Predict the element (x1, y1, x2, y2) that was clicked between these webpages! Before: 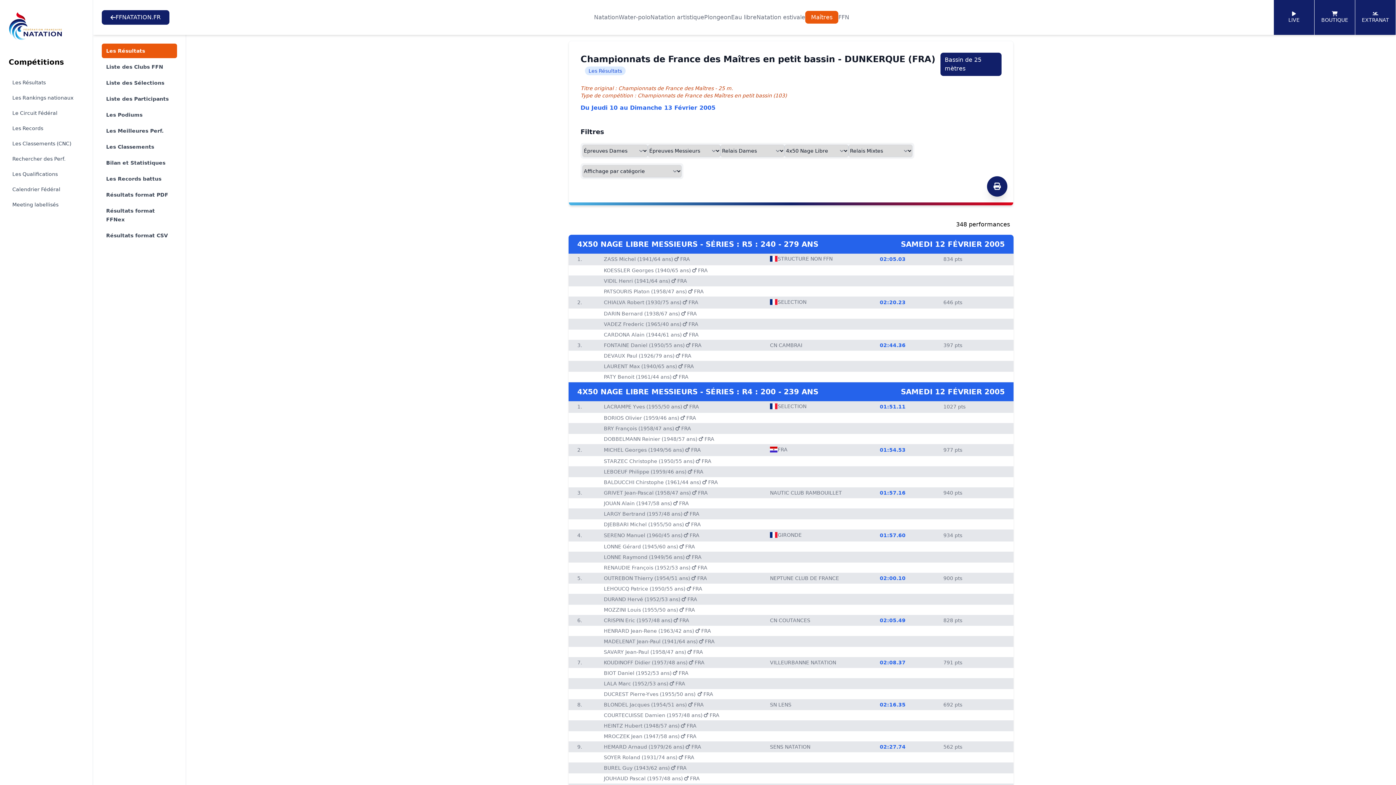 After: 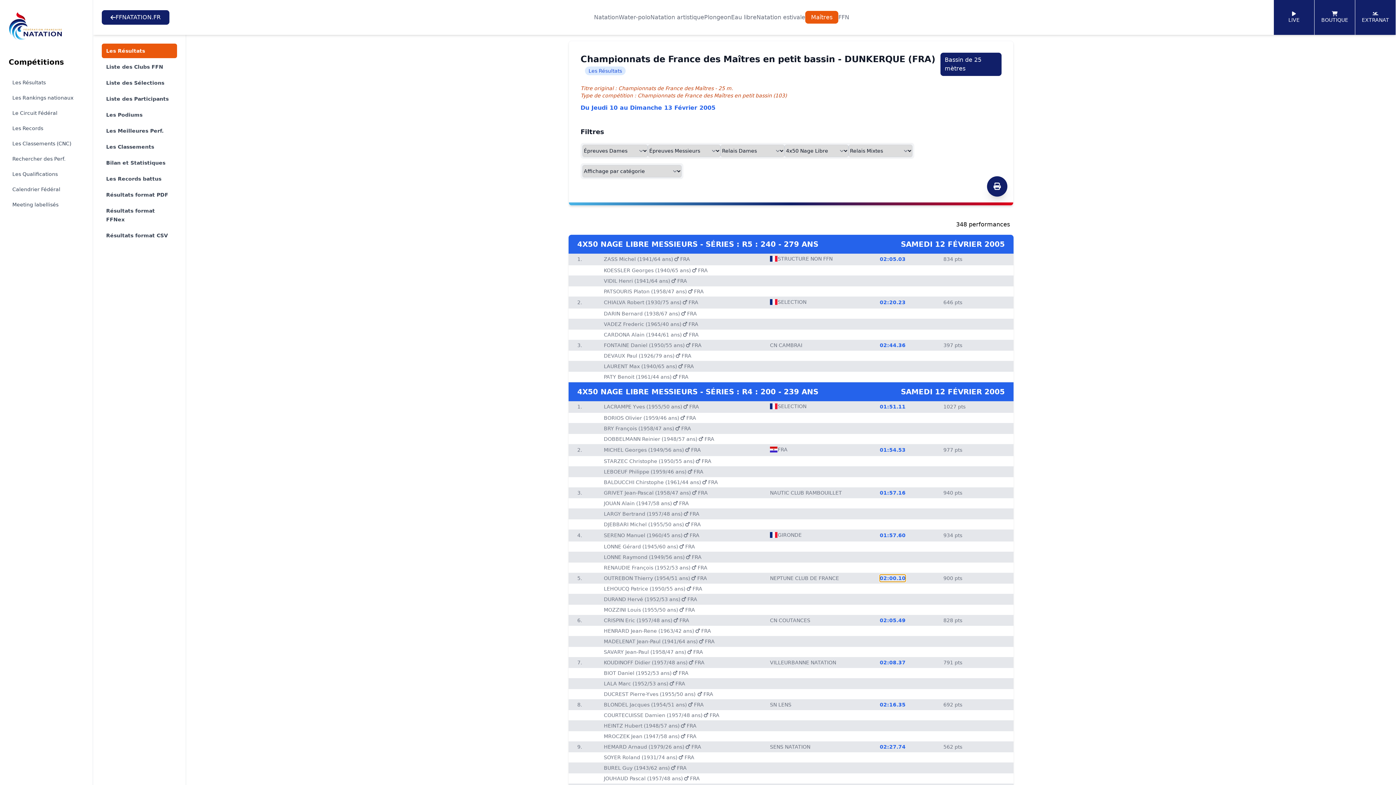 Action: bbox: (880, 574, 905, 582) label: 02:00.10